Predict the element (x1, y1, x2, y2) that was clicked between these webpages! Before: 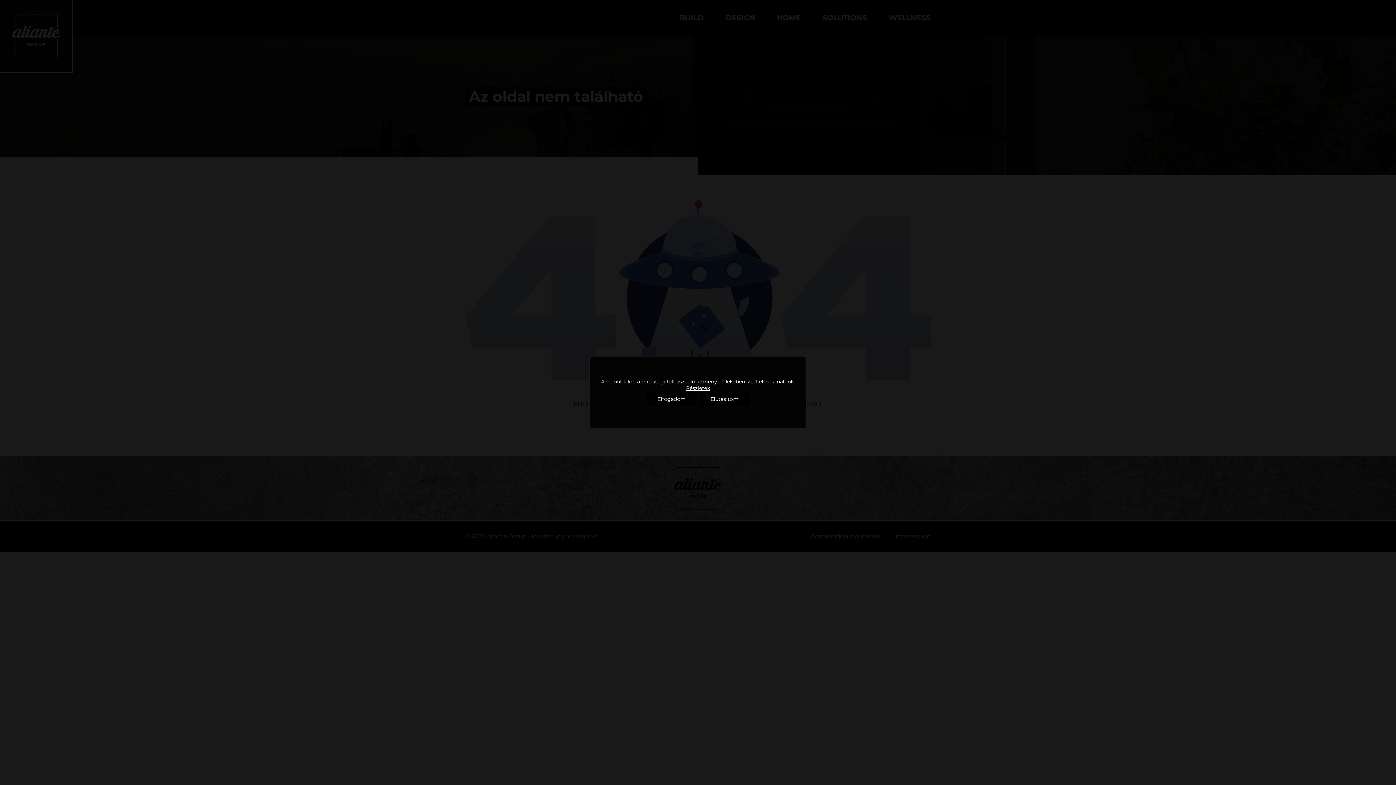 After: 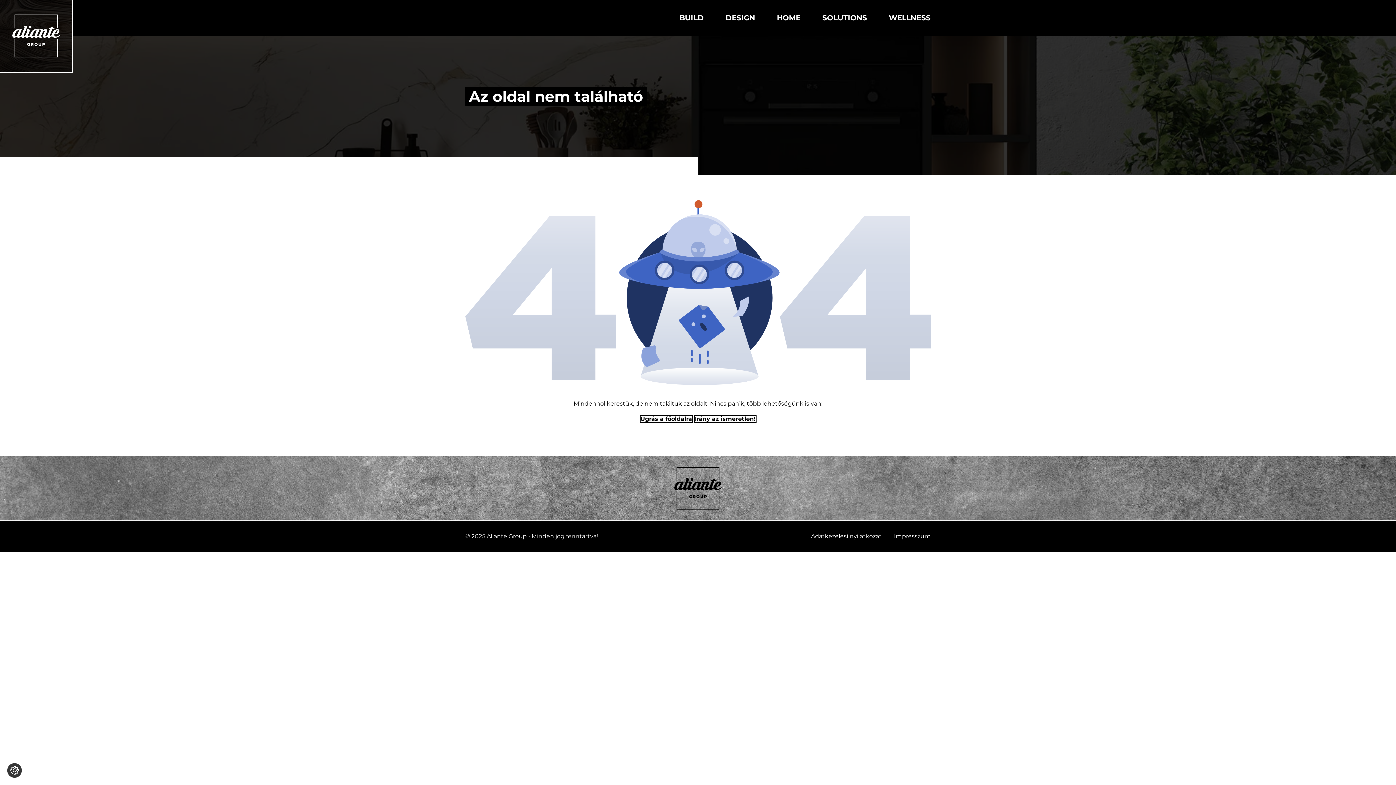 Action: bbox: (646, 392, 696, 405) label: Elfogadom